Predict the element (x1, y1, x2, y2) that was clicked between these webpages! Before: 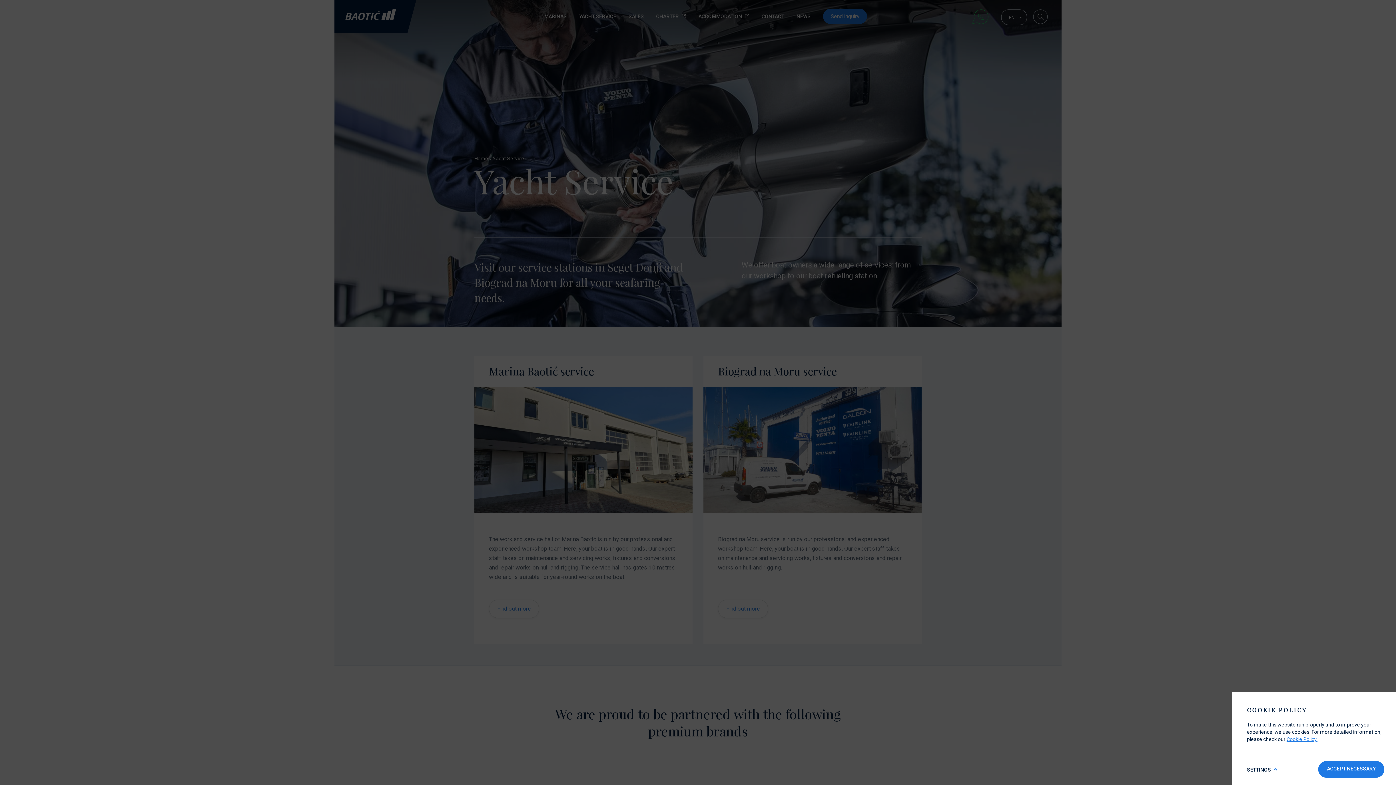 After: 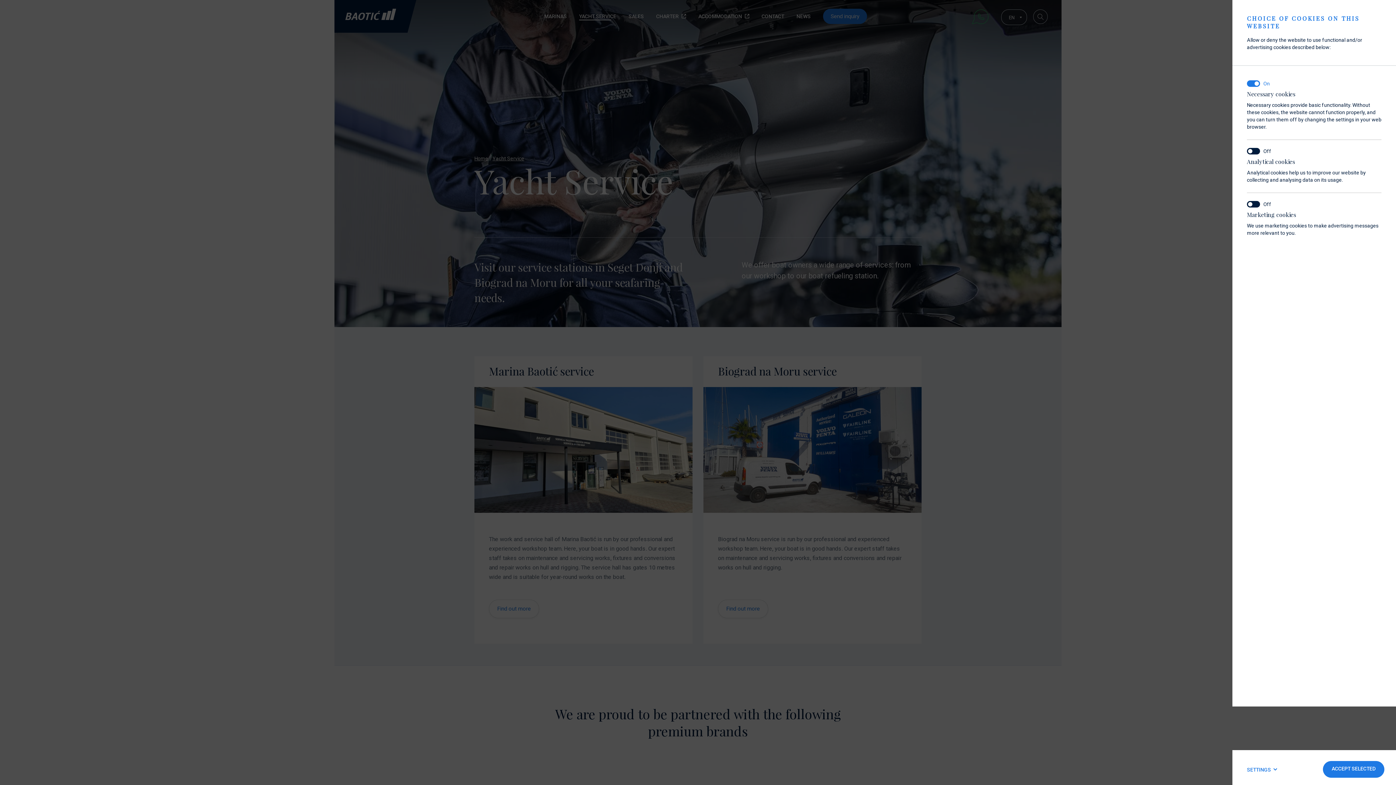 Action: label: SETTINGS bbox: (1247, 761, 1280, 778)